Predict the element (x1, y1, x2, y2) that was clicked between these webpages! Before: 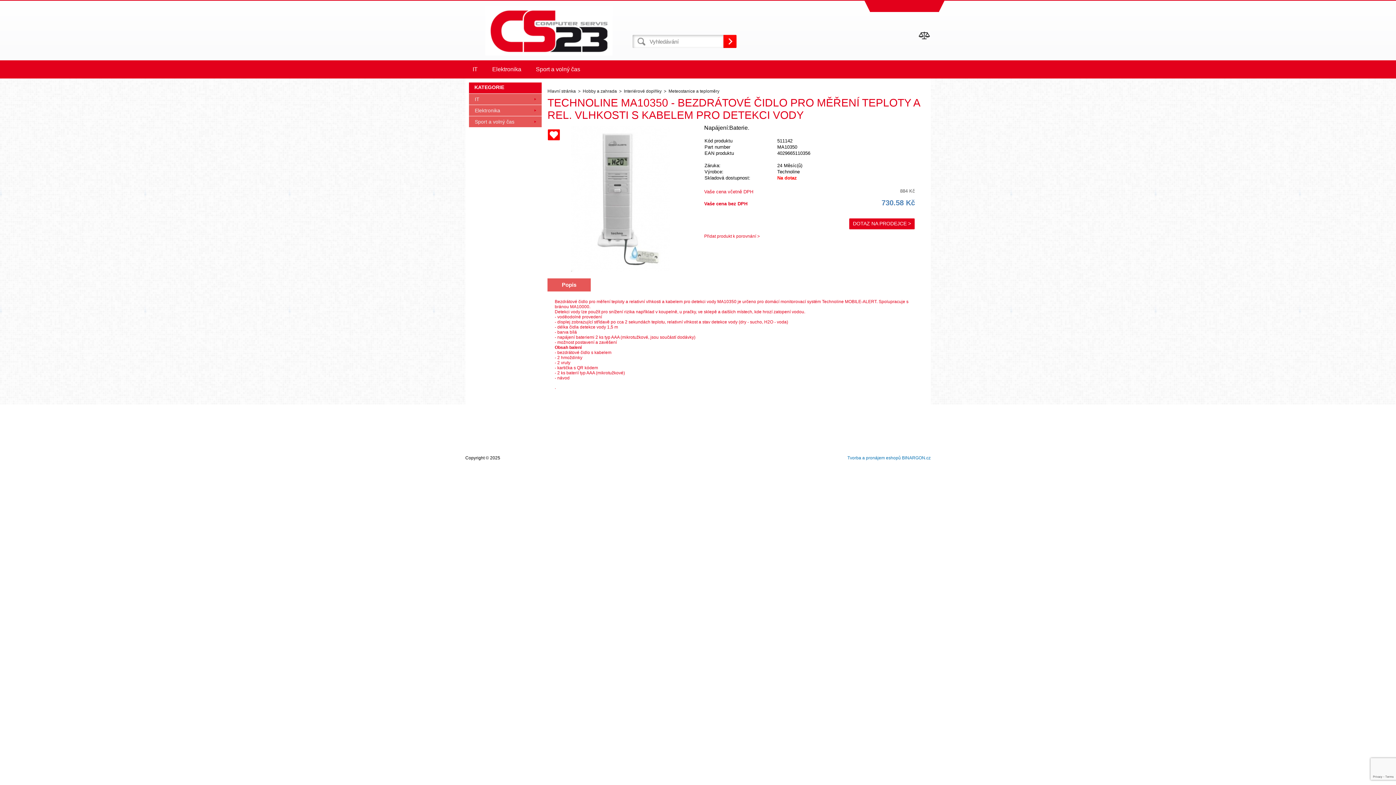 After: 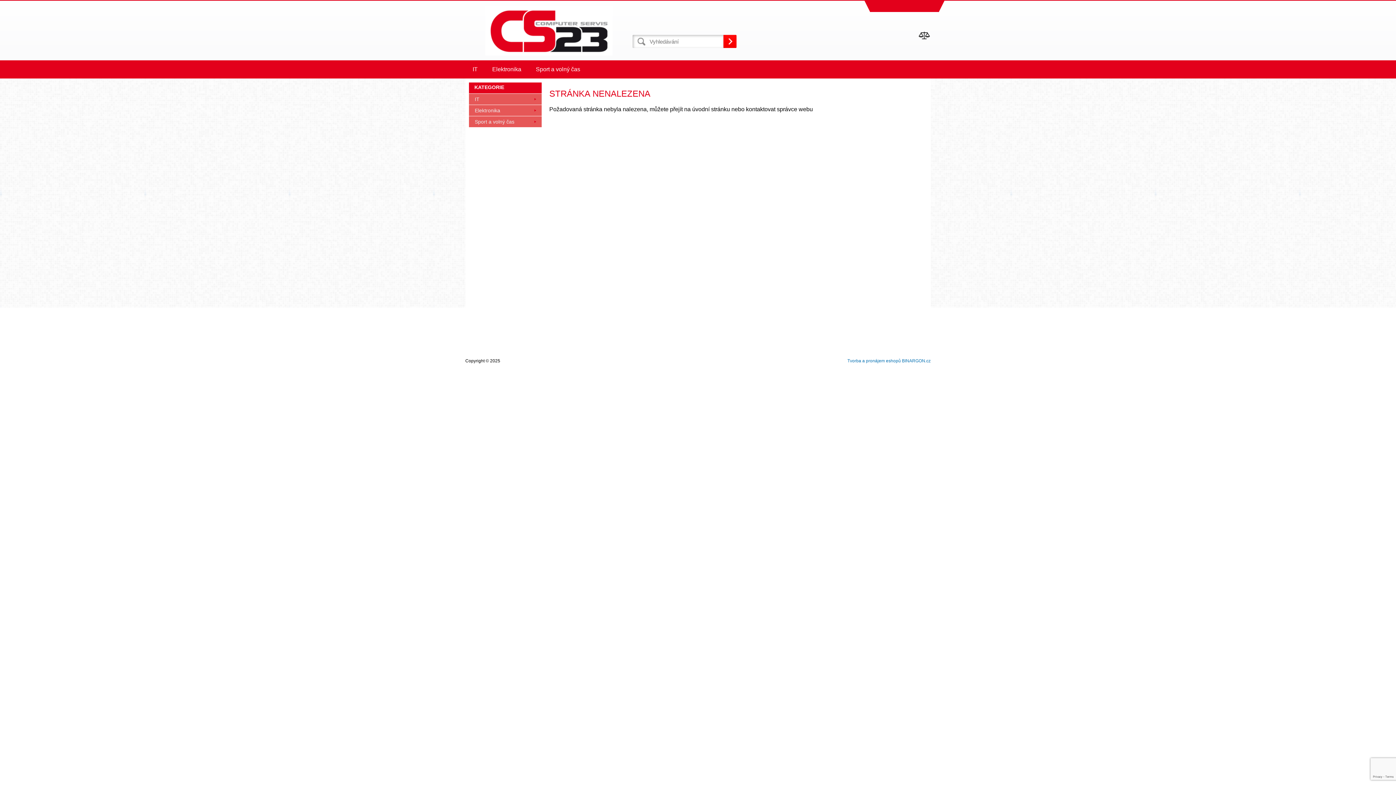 Action: label: Hobby a zahrada bbox: (582, 87, 624, 93)